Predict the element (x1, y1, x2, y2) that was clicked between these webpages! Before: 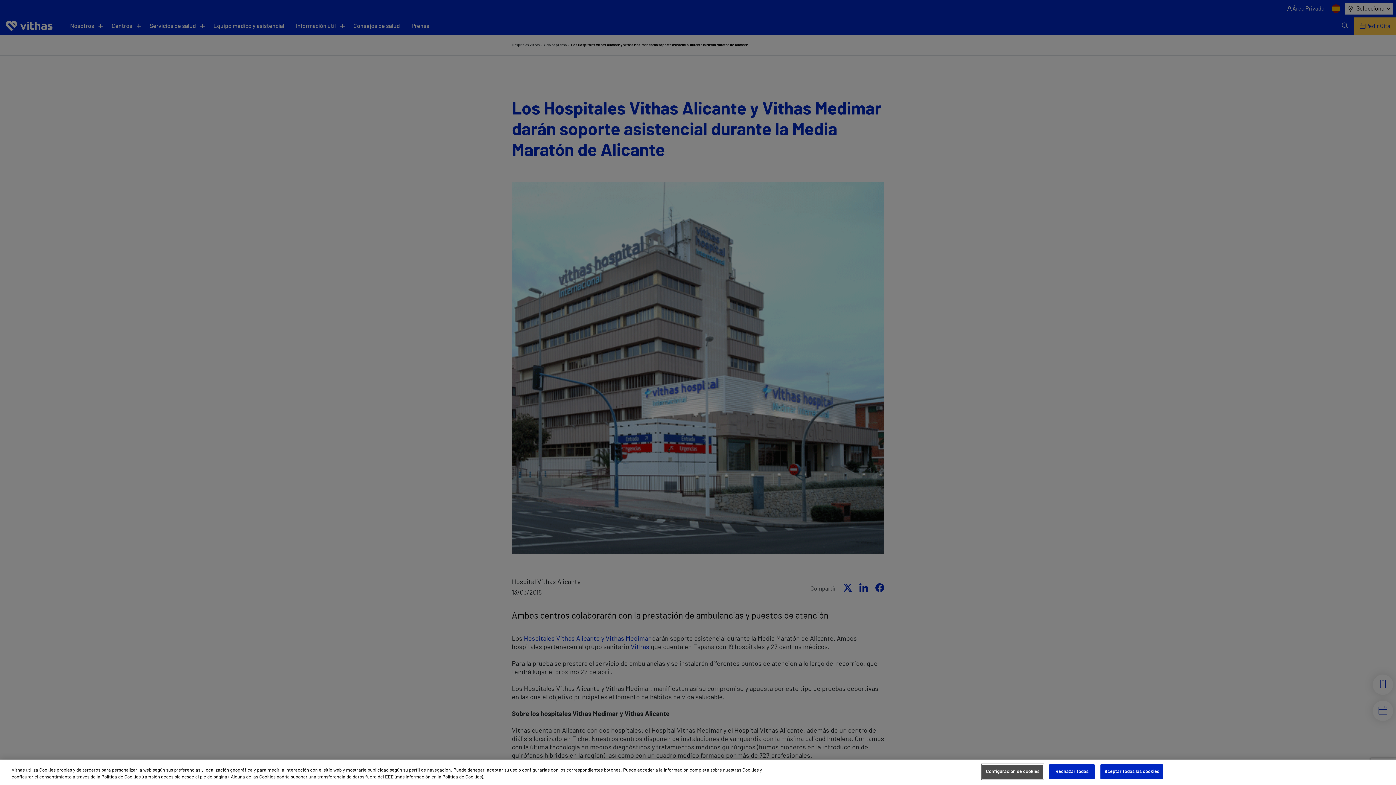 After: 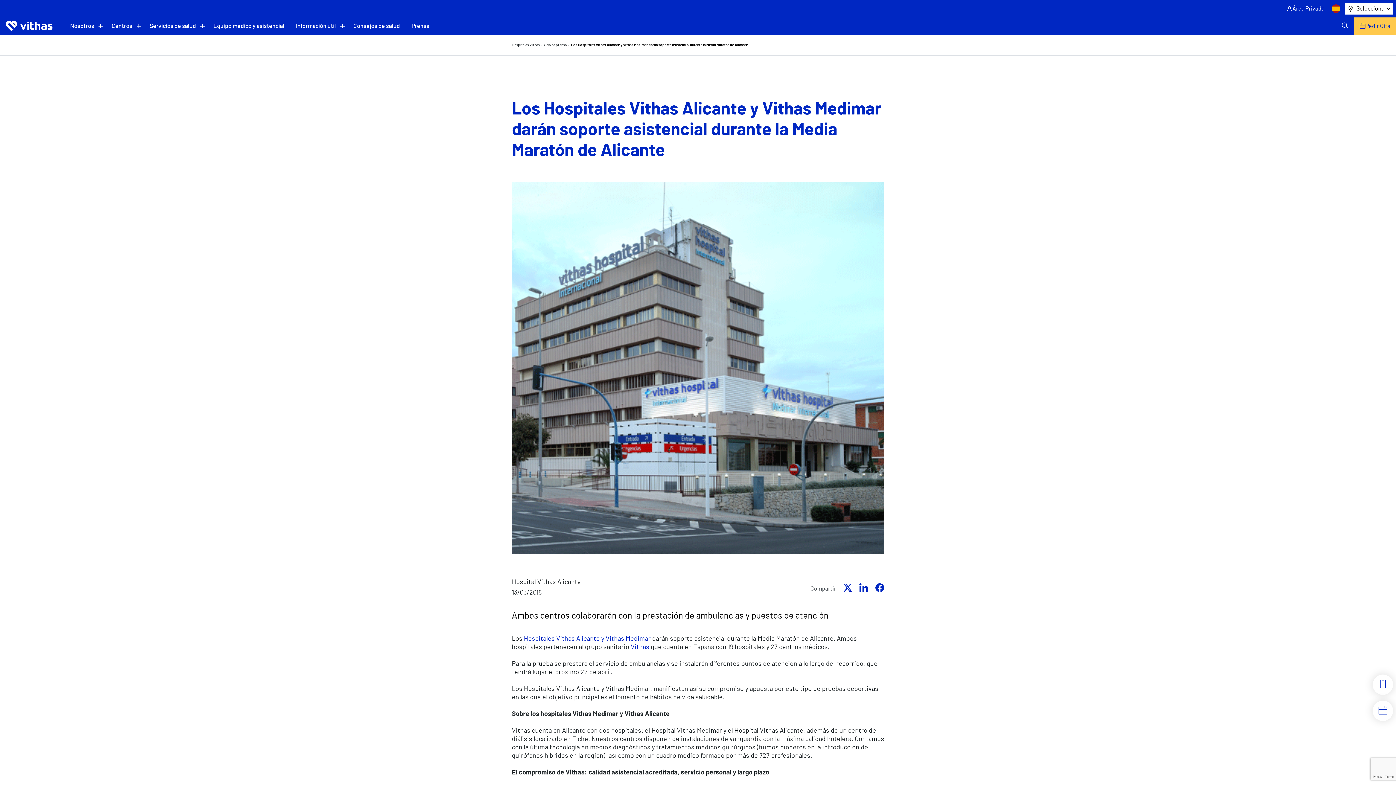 Action: label: Rechazar todas bbox: (1049, 764, 1094, 779)